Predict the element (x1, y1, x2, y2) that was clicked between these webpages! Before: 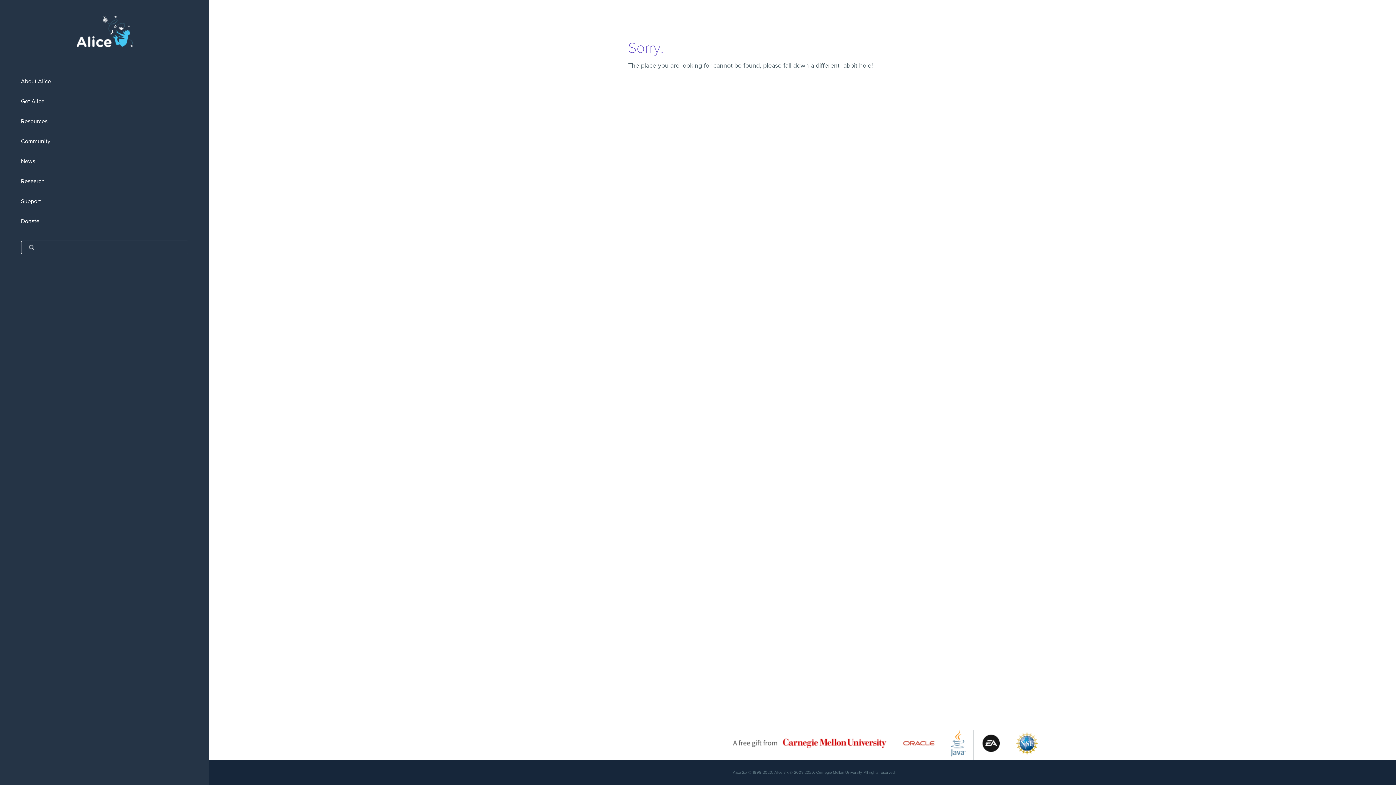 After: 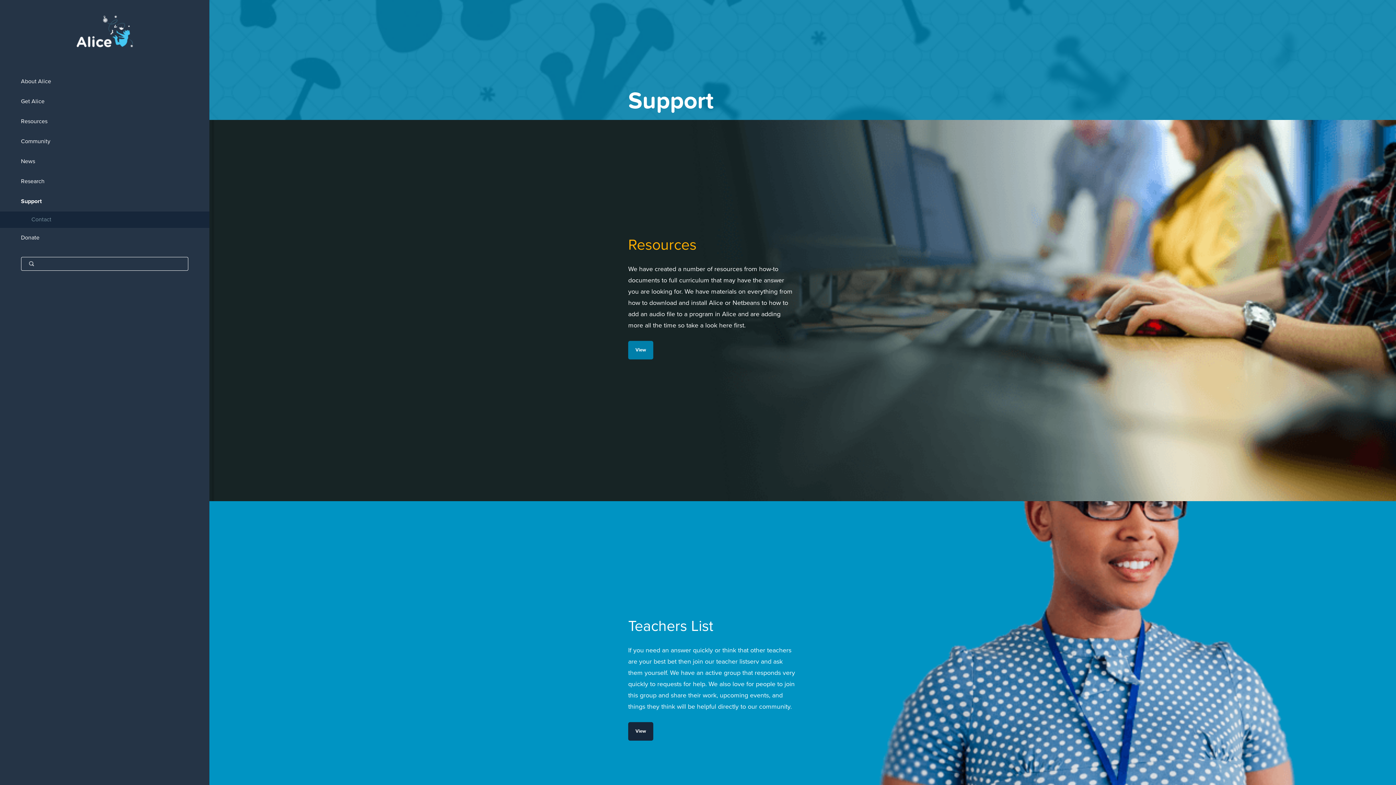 Action: label: Support bbox: (0, 191, 209, 211)